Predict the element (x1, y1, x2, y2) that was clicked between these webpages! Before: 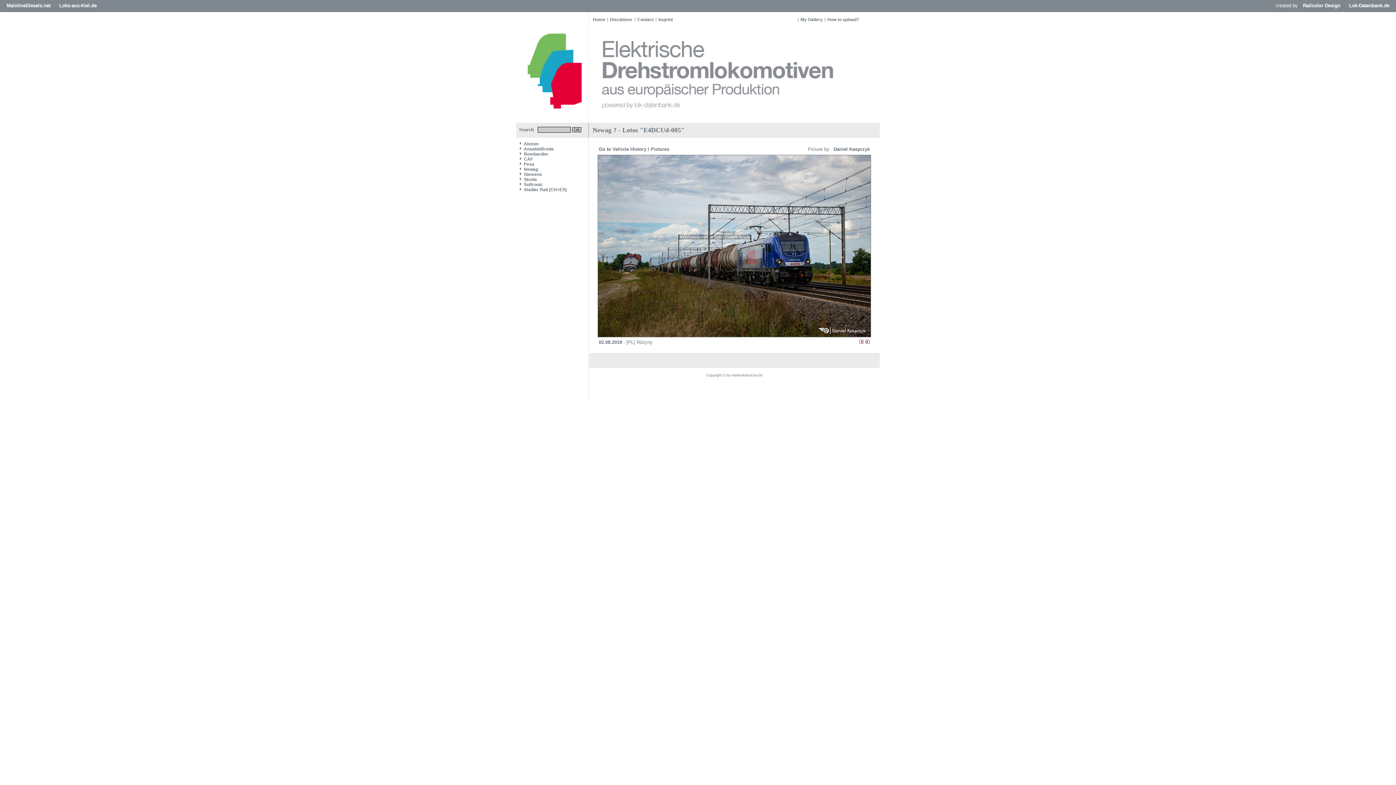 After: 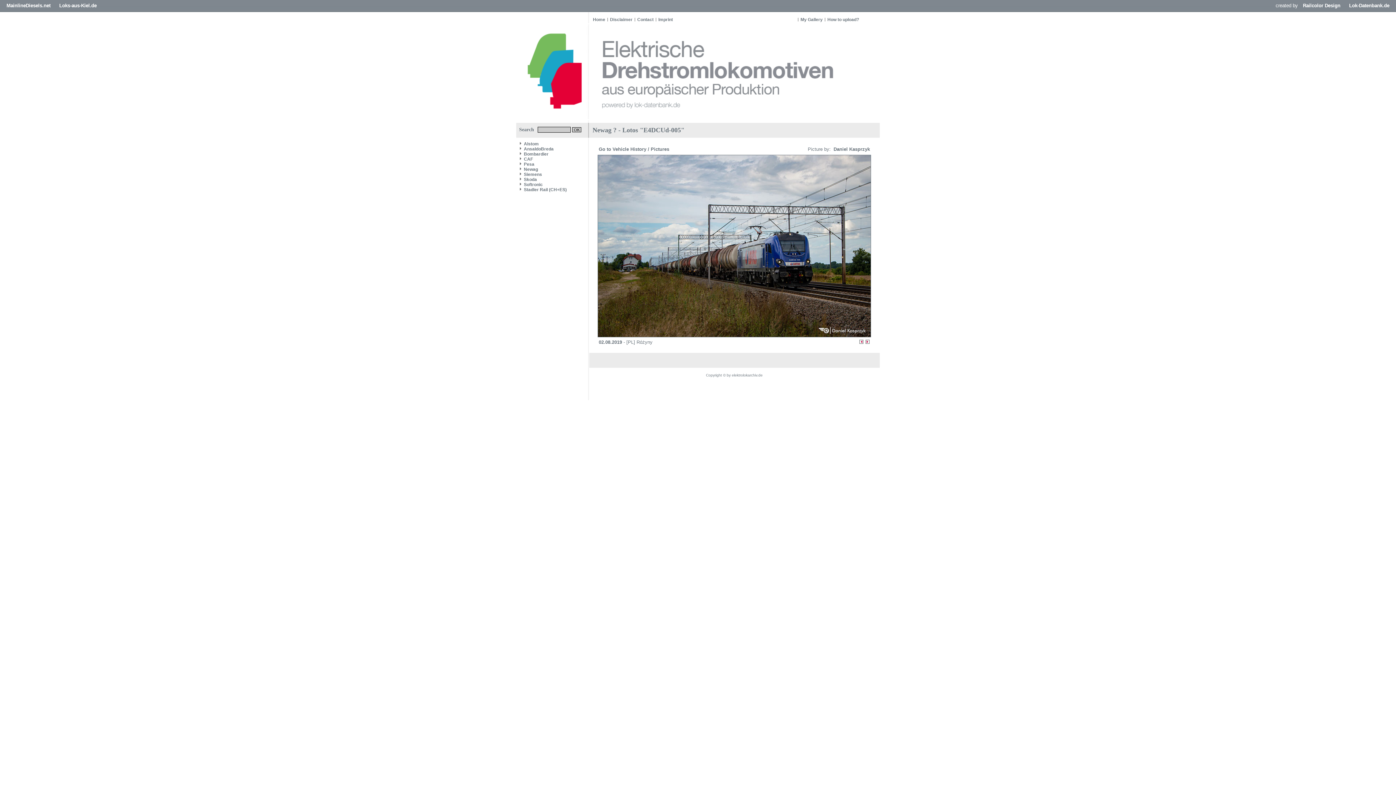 Action: label: Lok-Datenbank.de bbox: (1349, 2, 1389, 8)